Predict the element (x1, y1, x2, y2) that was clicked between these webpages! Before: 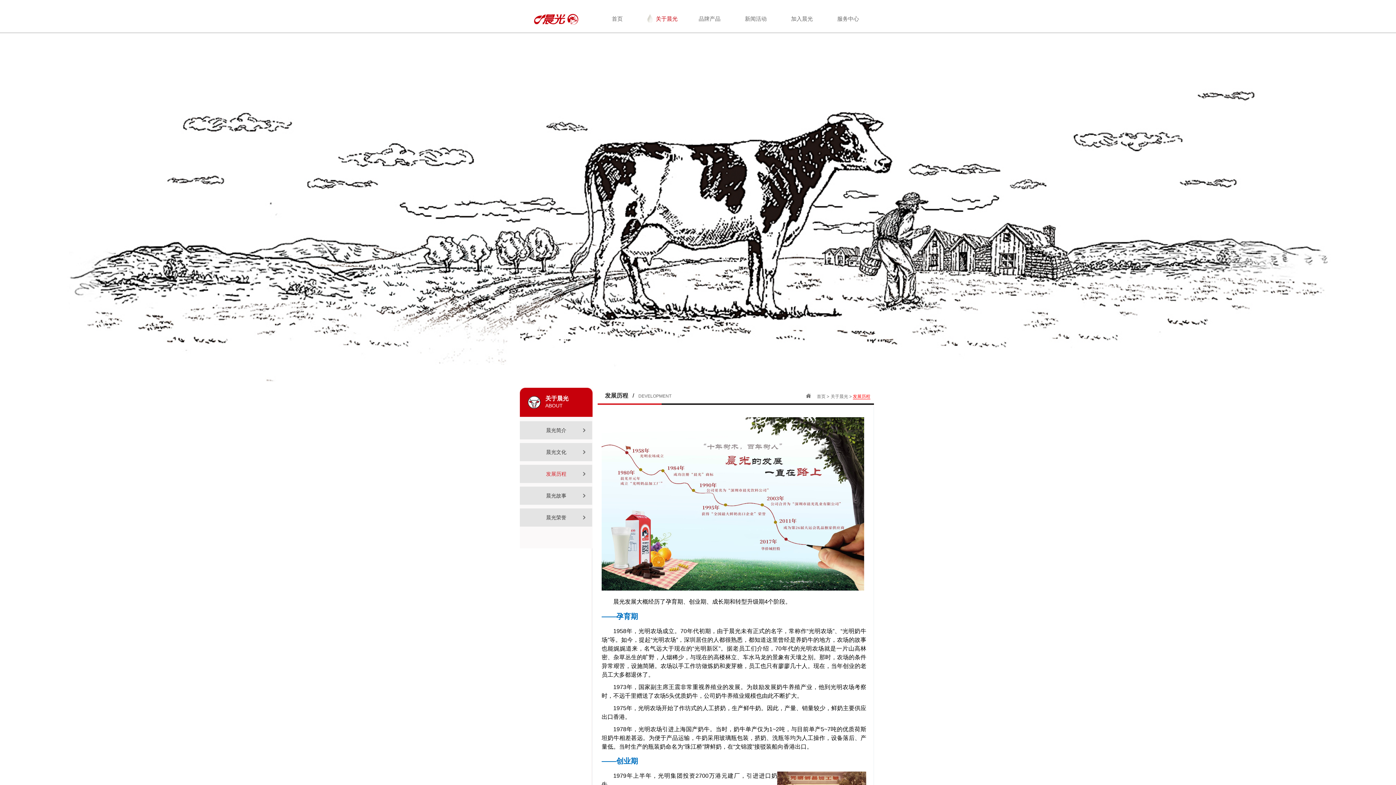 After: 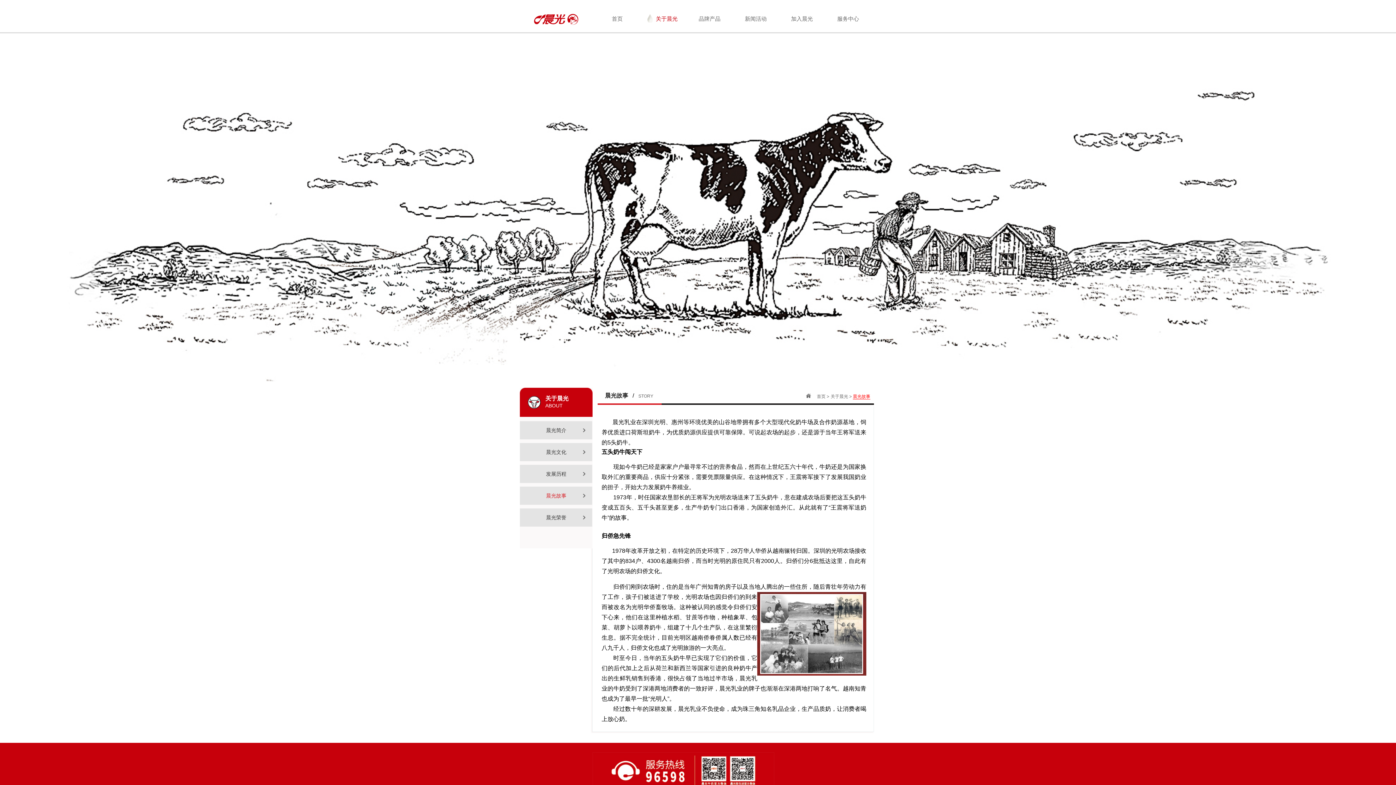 Action: bbox: (651, 65, 687, 76) label: 晨光故事